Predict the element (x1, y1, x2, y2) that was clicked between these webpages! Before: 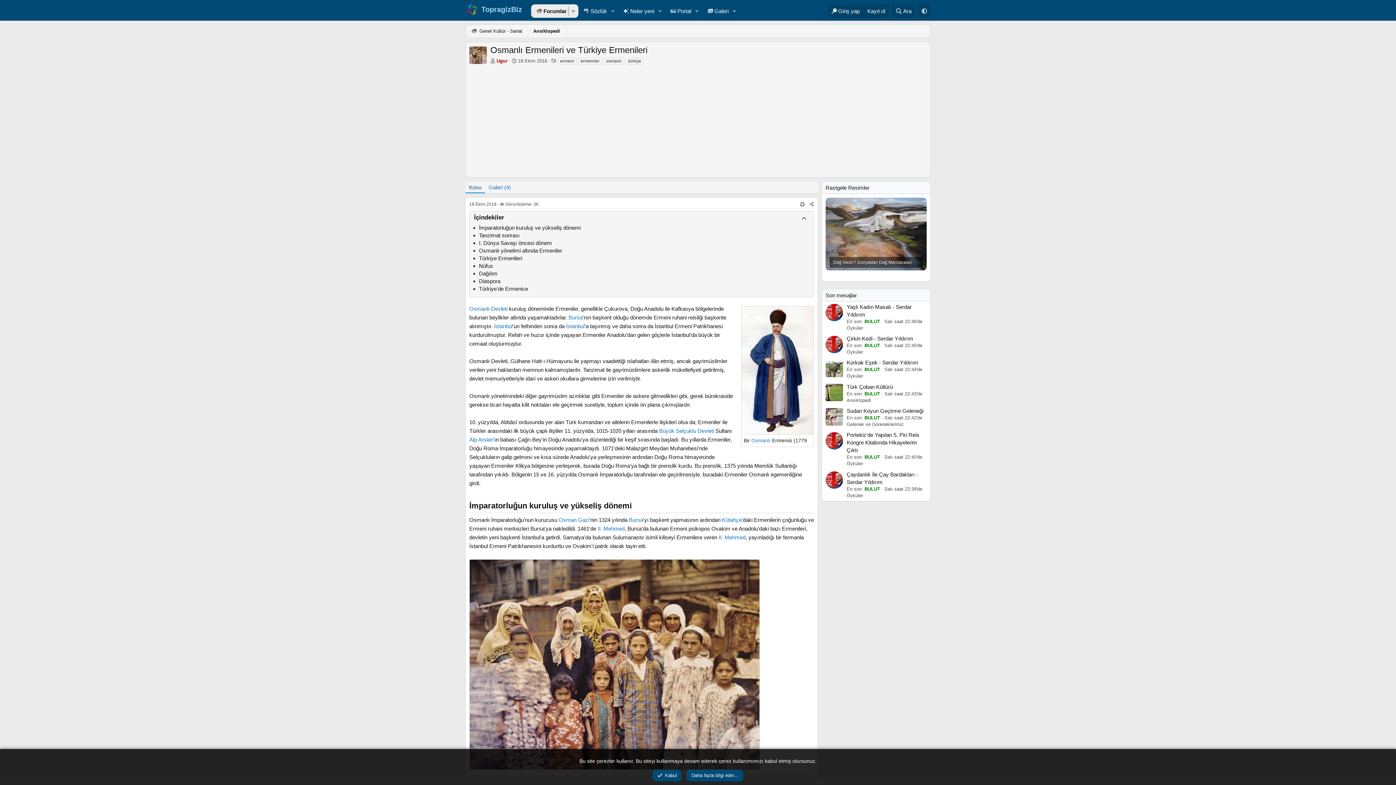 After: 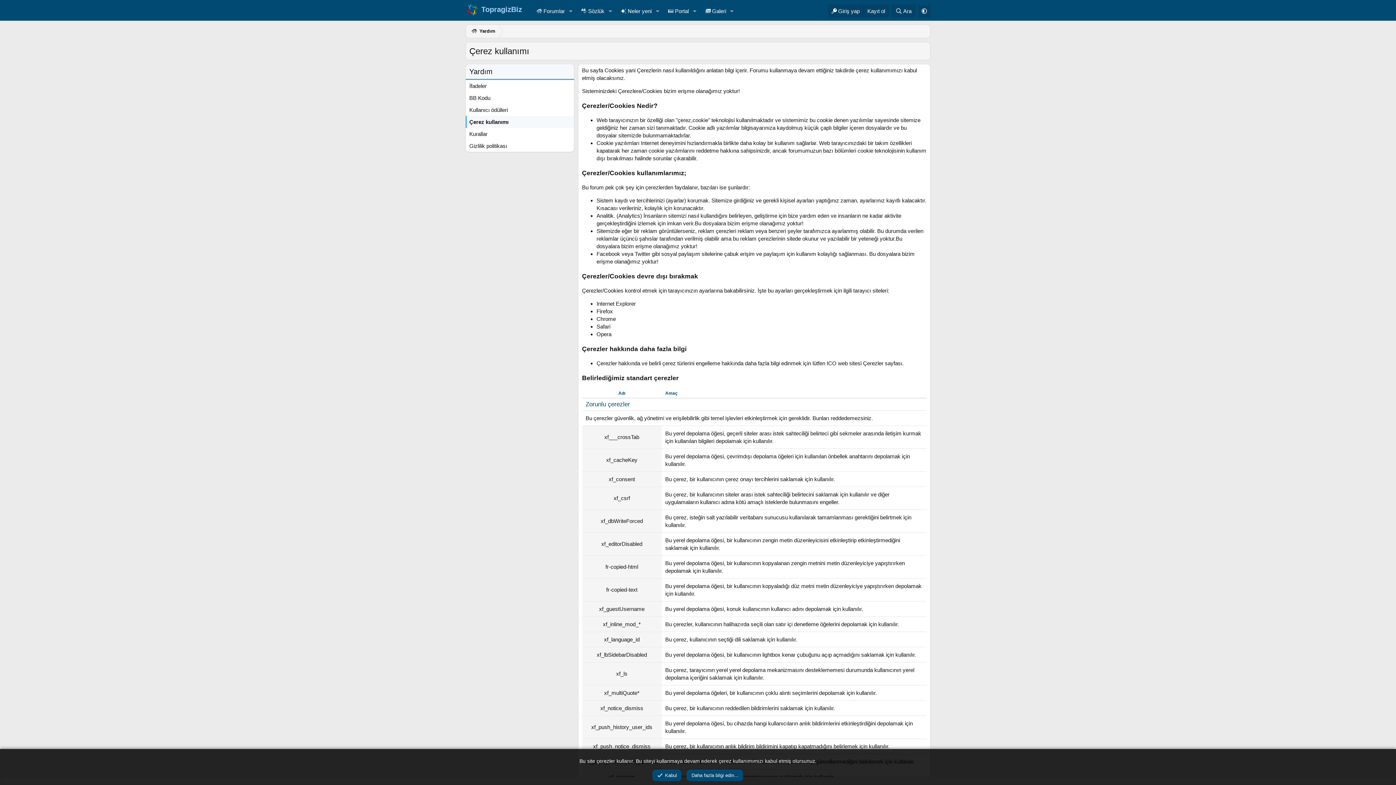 Action: bbox: (687, 770, 743, 781) label: Daha fazla bilgi edin…